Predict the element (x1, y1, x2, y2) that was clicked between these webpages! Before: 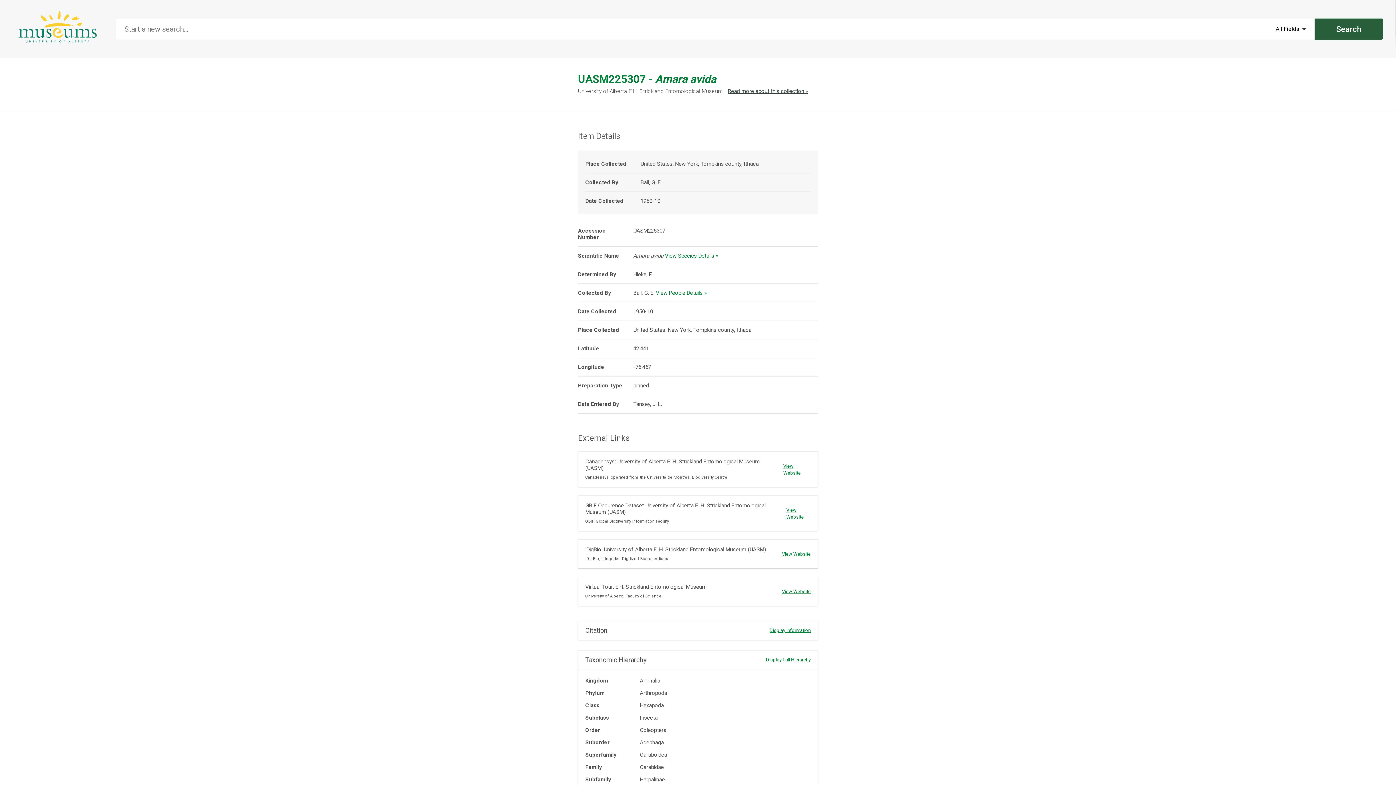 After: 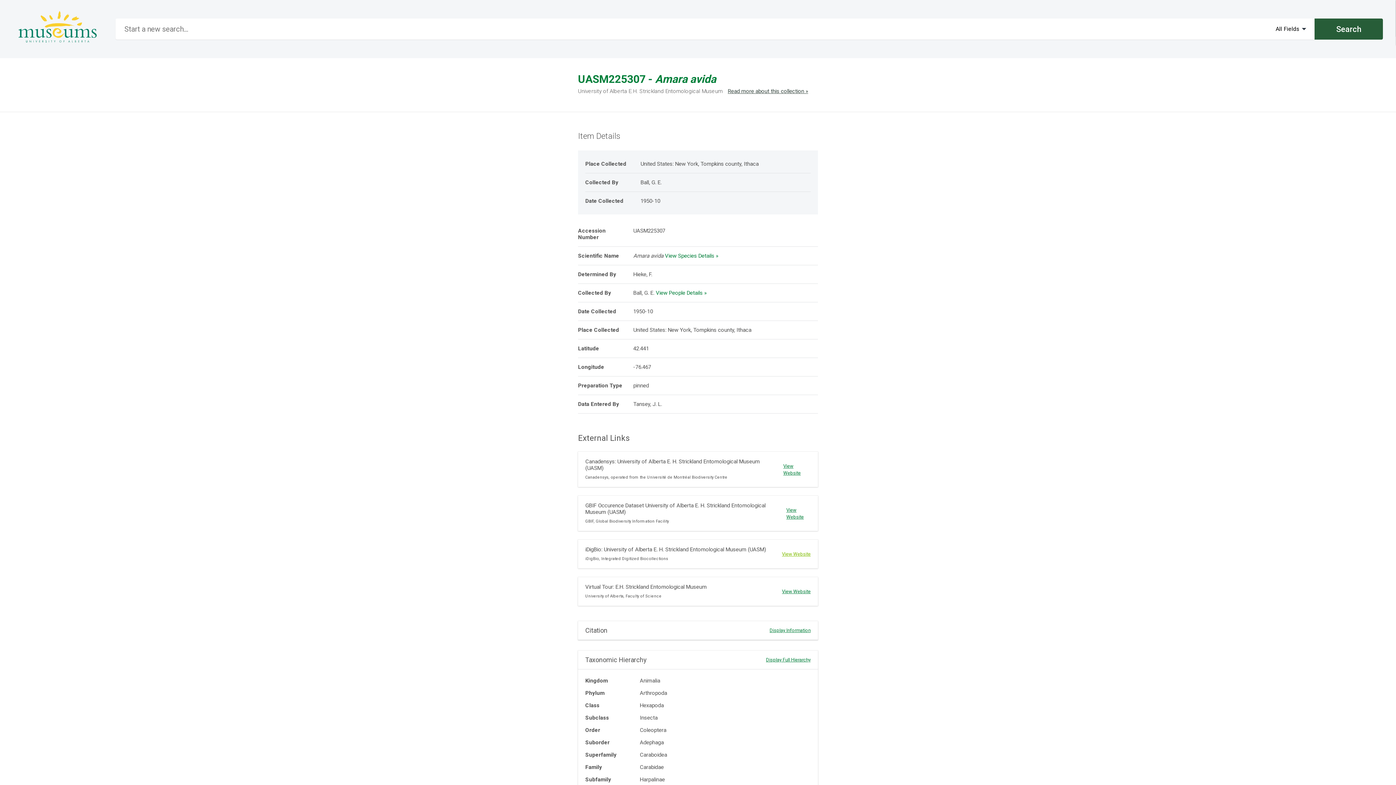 Action: bbox: (782, 551, 810, 557) label: View Website